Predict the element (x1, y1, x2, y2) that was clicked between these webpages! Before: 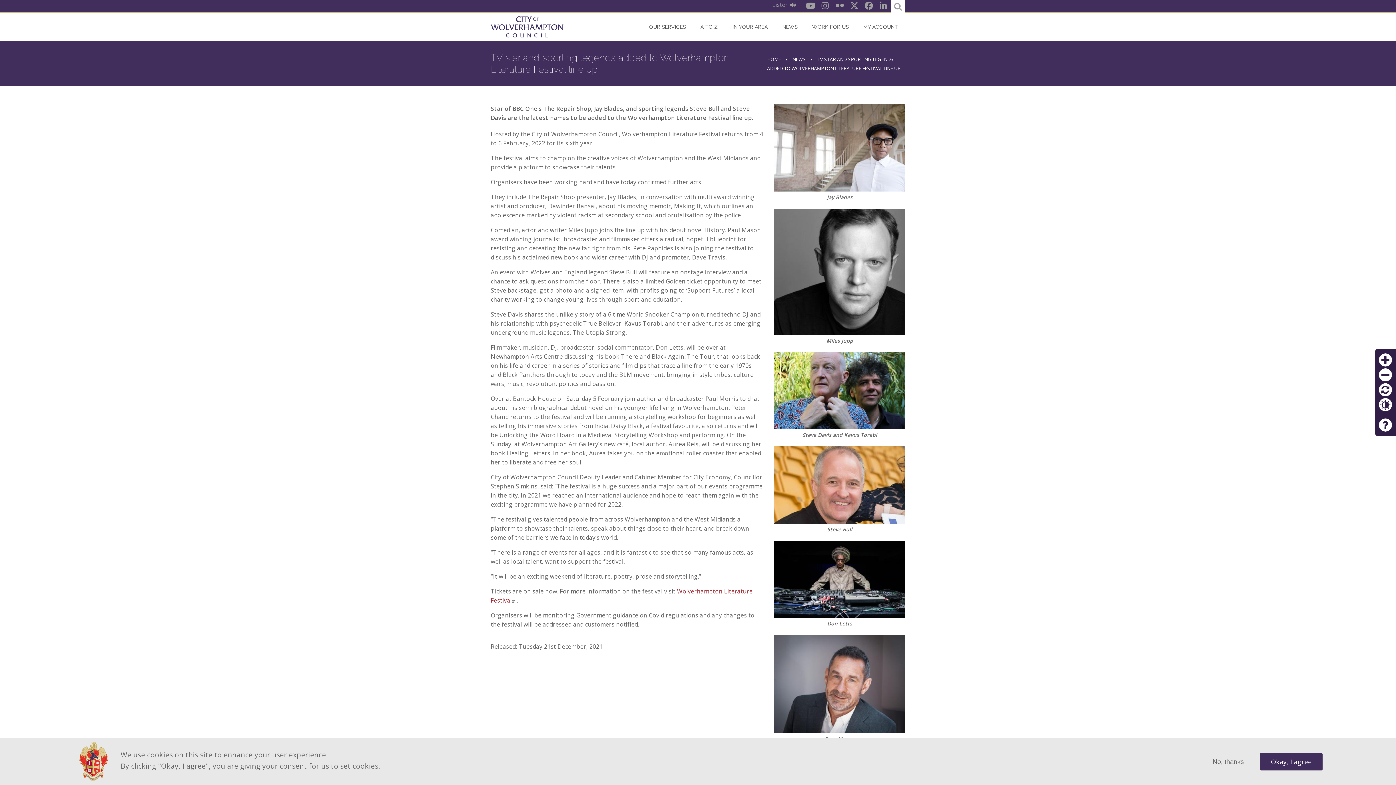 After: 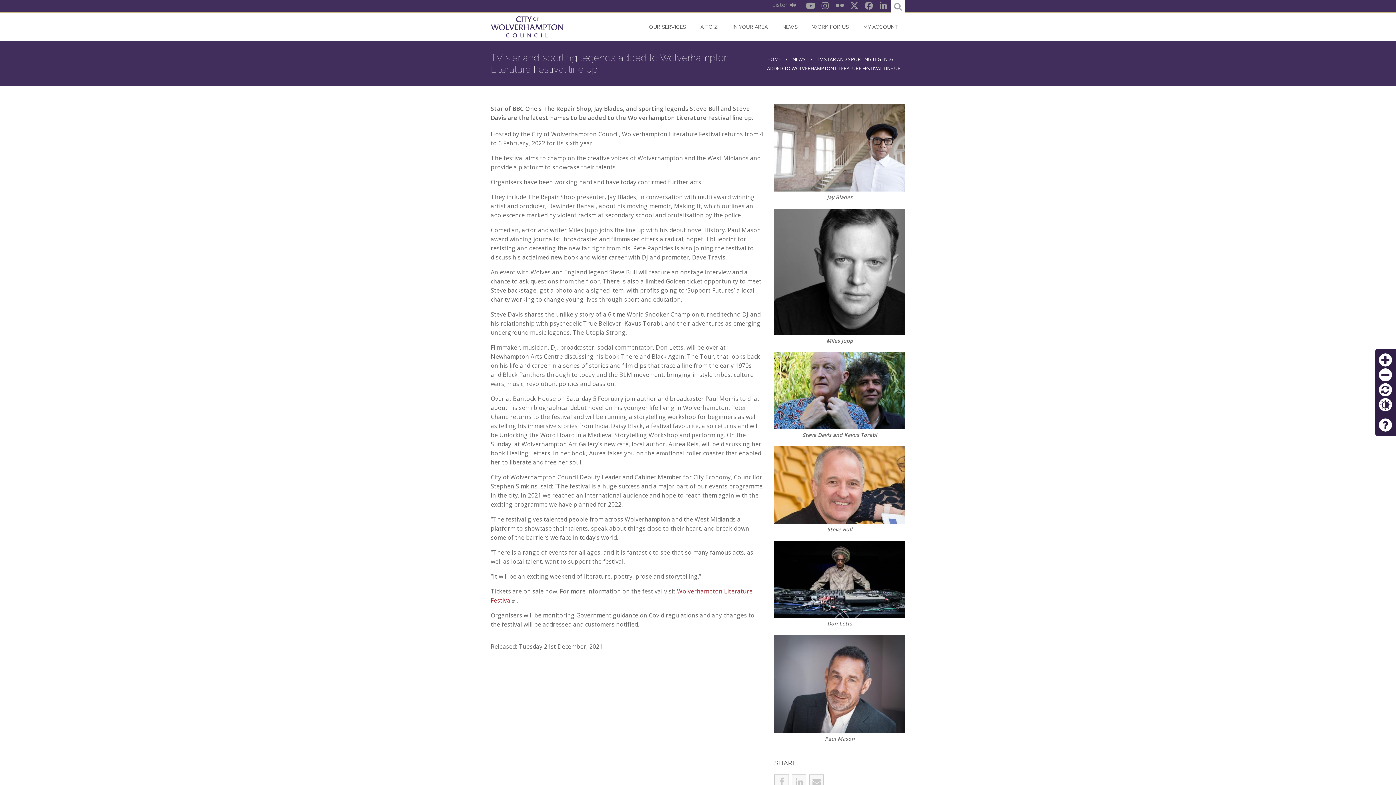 Action: label: Okay, I agree bbox: (1260, 753, 1322, 770)